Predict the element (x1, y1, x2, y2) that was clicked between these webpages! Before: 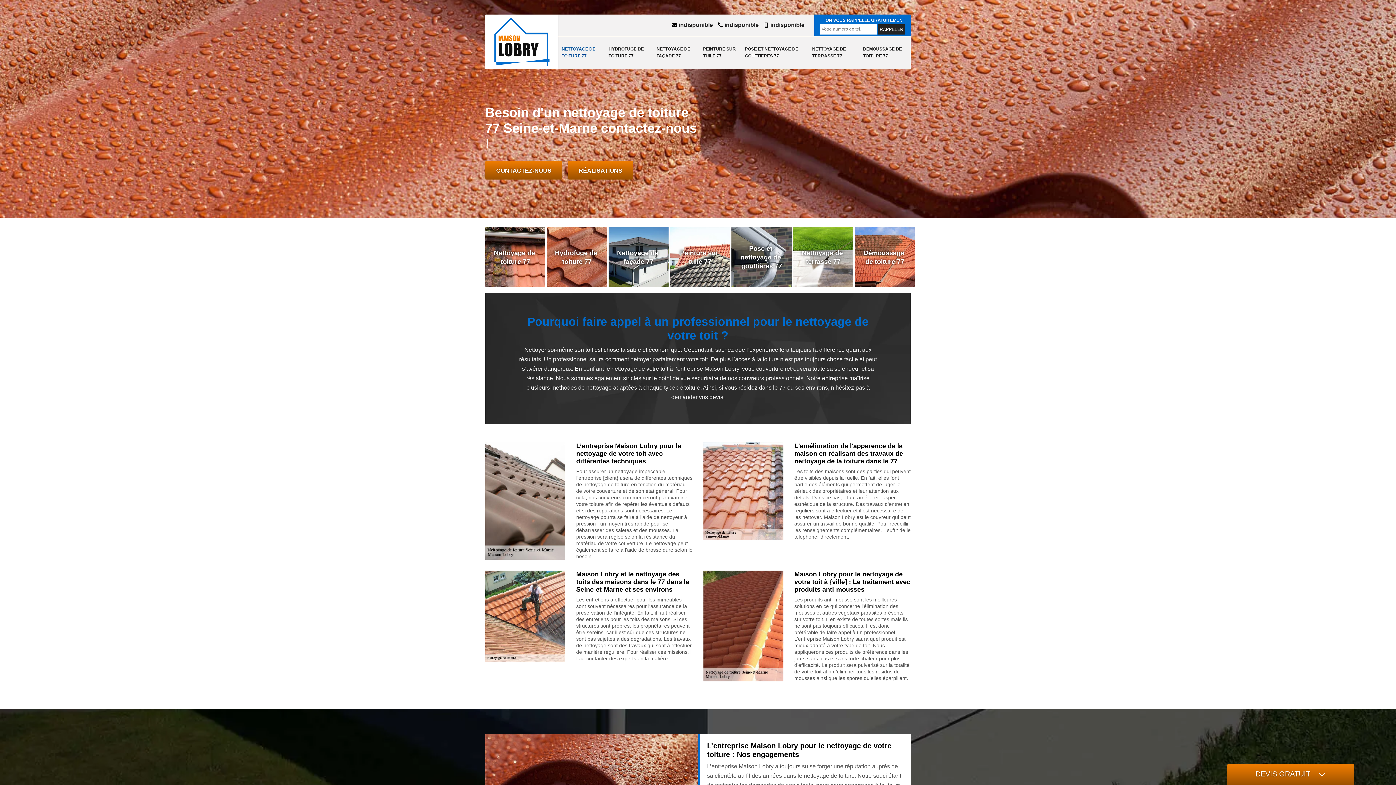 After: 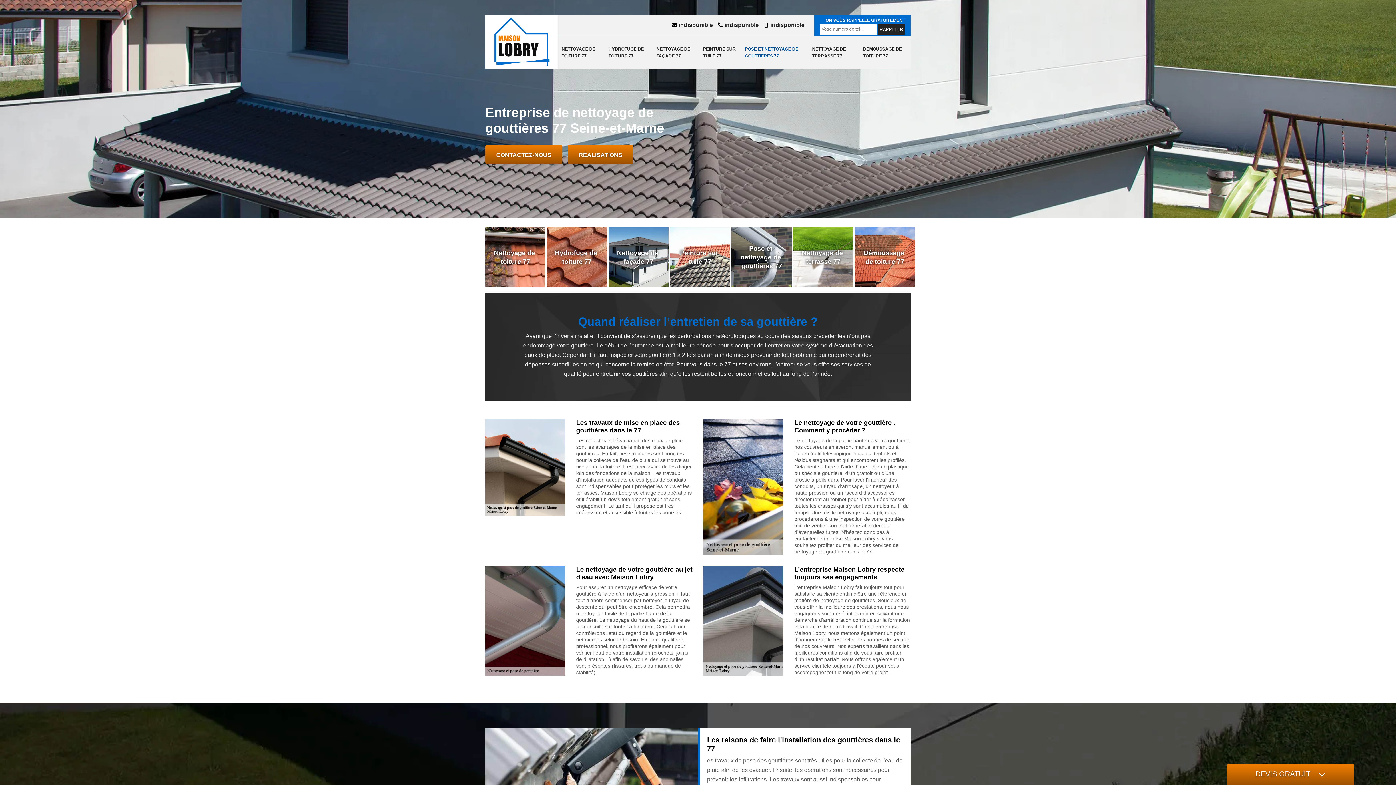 Action: bbox: (731, 223, 791, 291) label: Pose et nettoyage de gouttières 77